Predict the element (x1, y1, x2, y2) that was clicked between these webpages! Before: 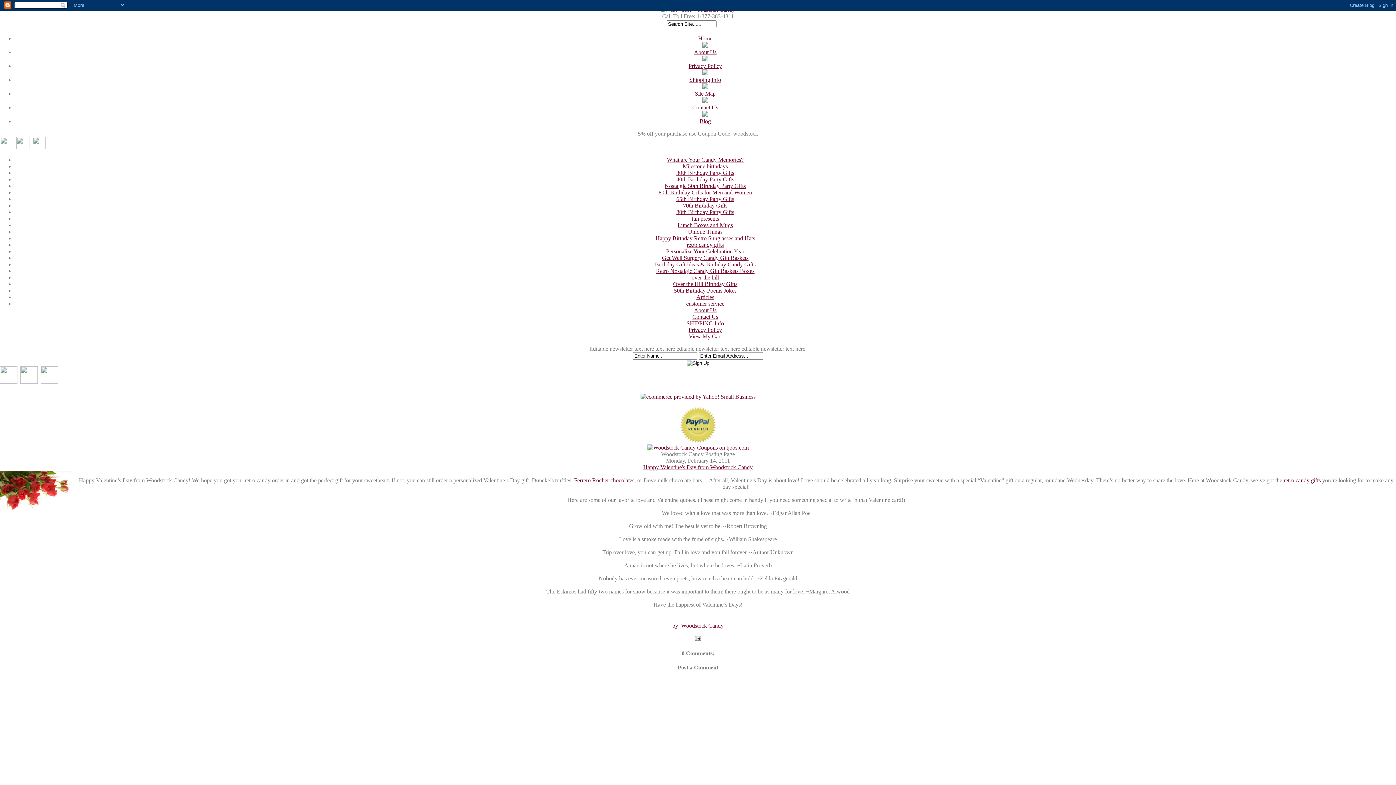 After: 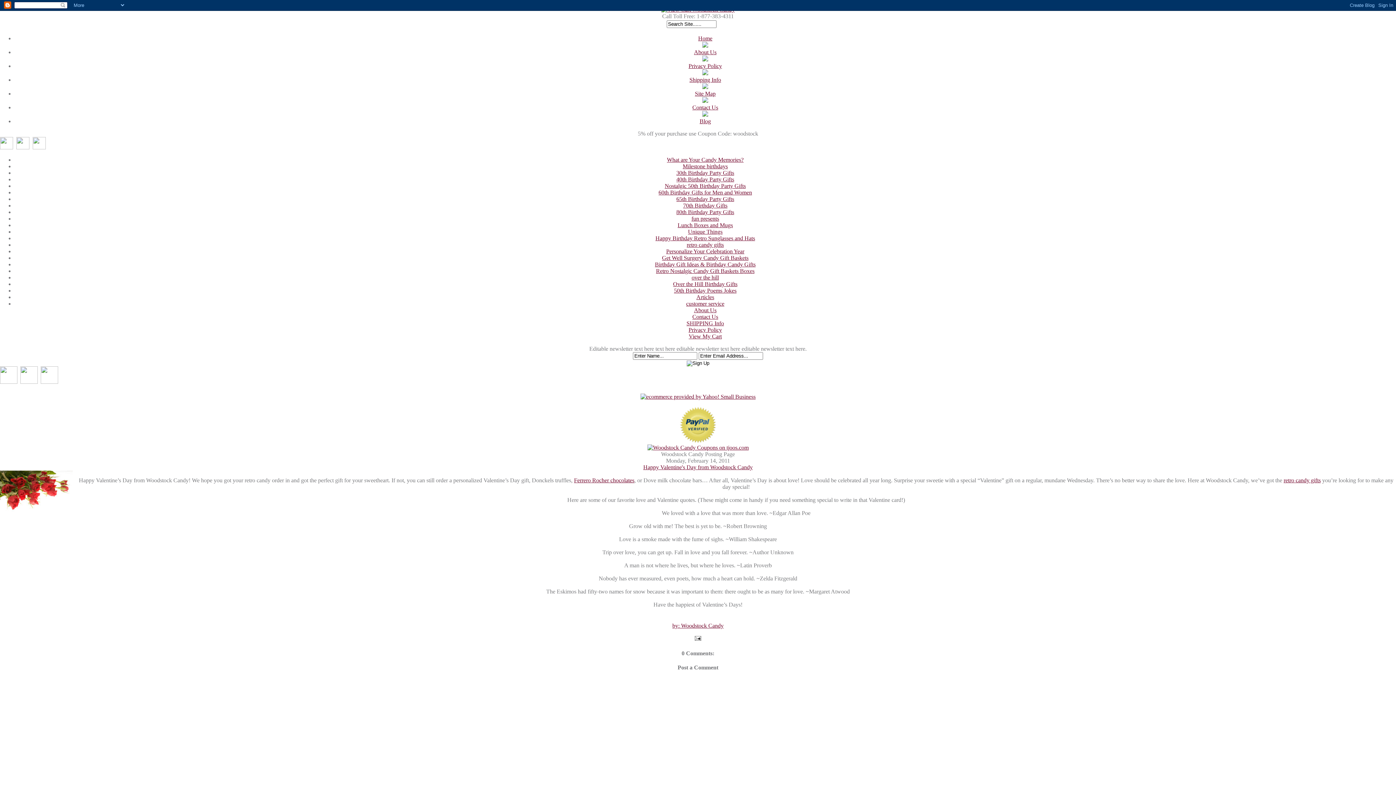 Action: bbox: (640, 392, 755, 398)